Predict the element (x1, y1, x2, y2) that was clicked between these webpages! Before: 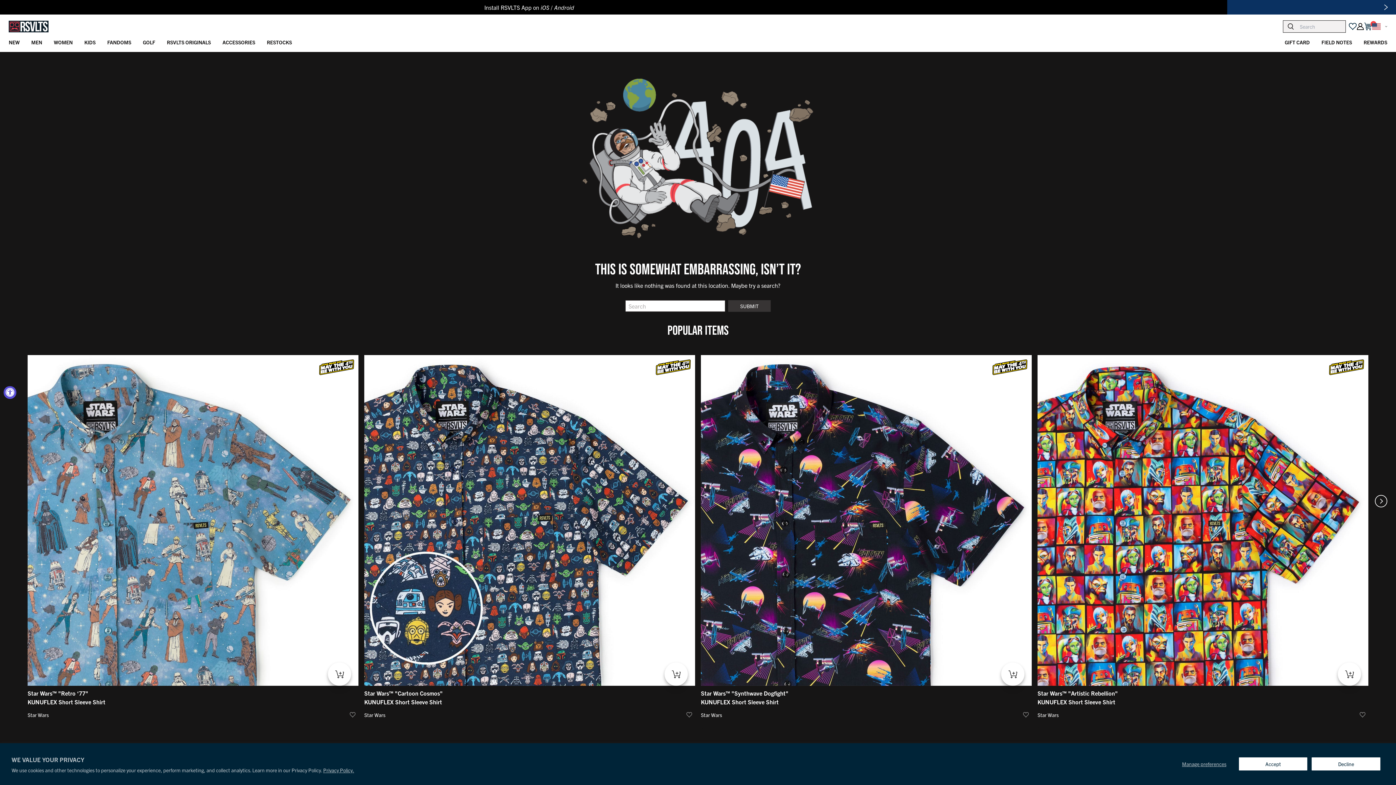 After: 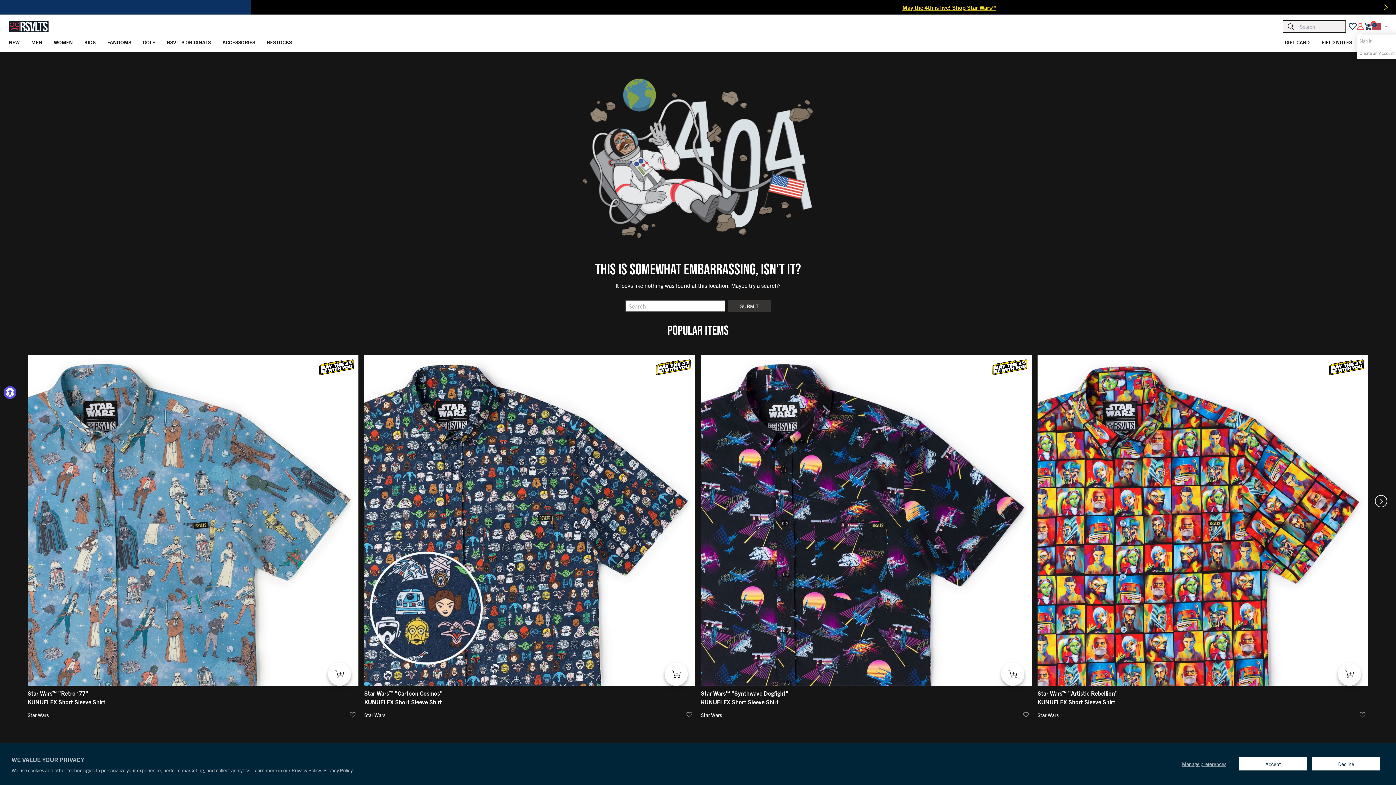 Action: bbox: (1356, 22, 1364, 30) label: Account